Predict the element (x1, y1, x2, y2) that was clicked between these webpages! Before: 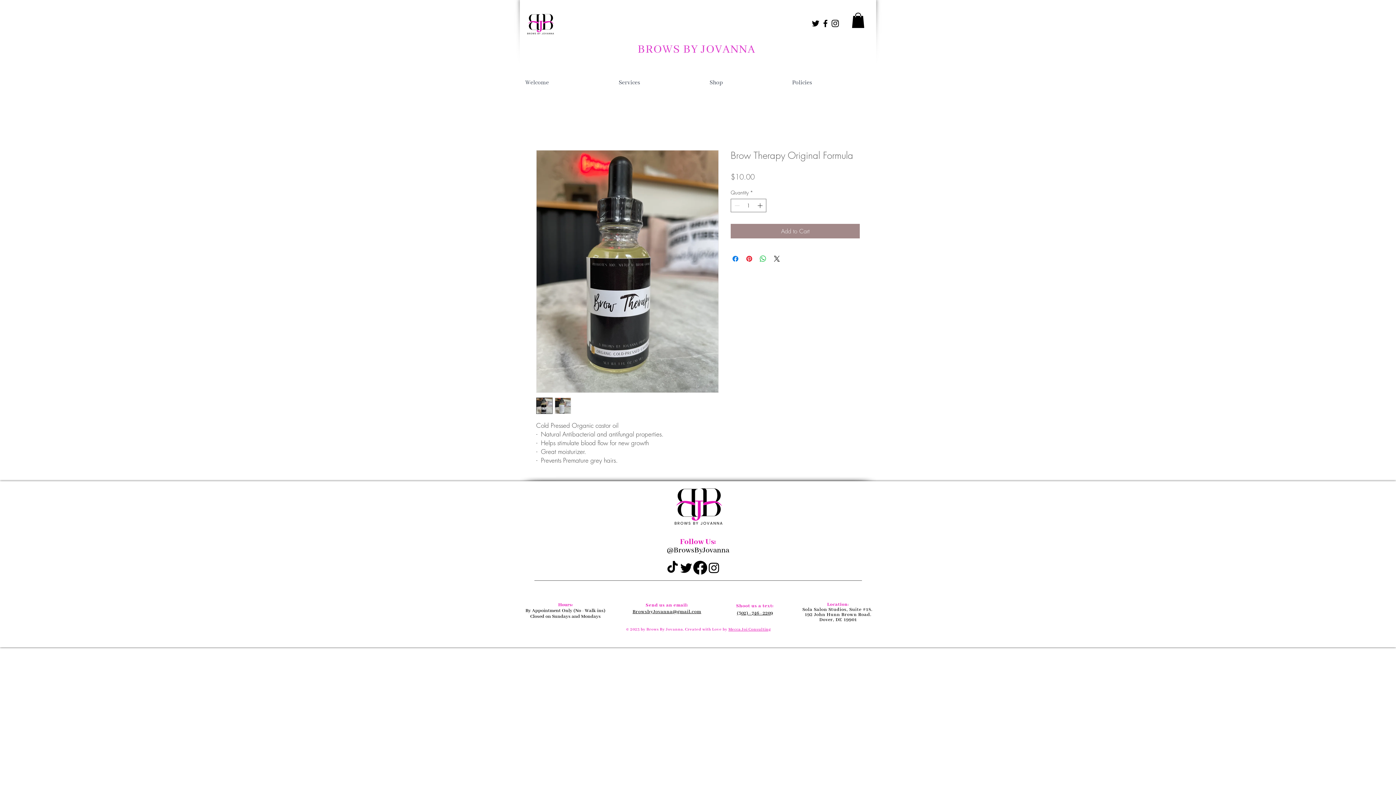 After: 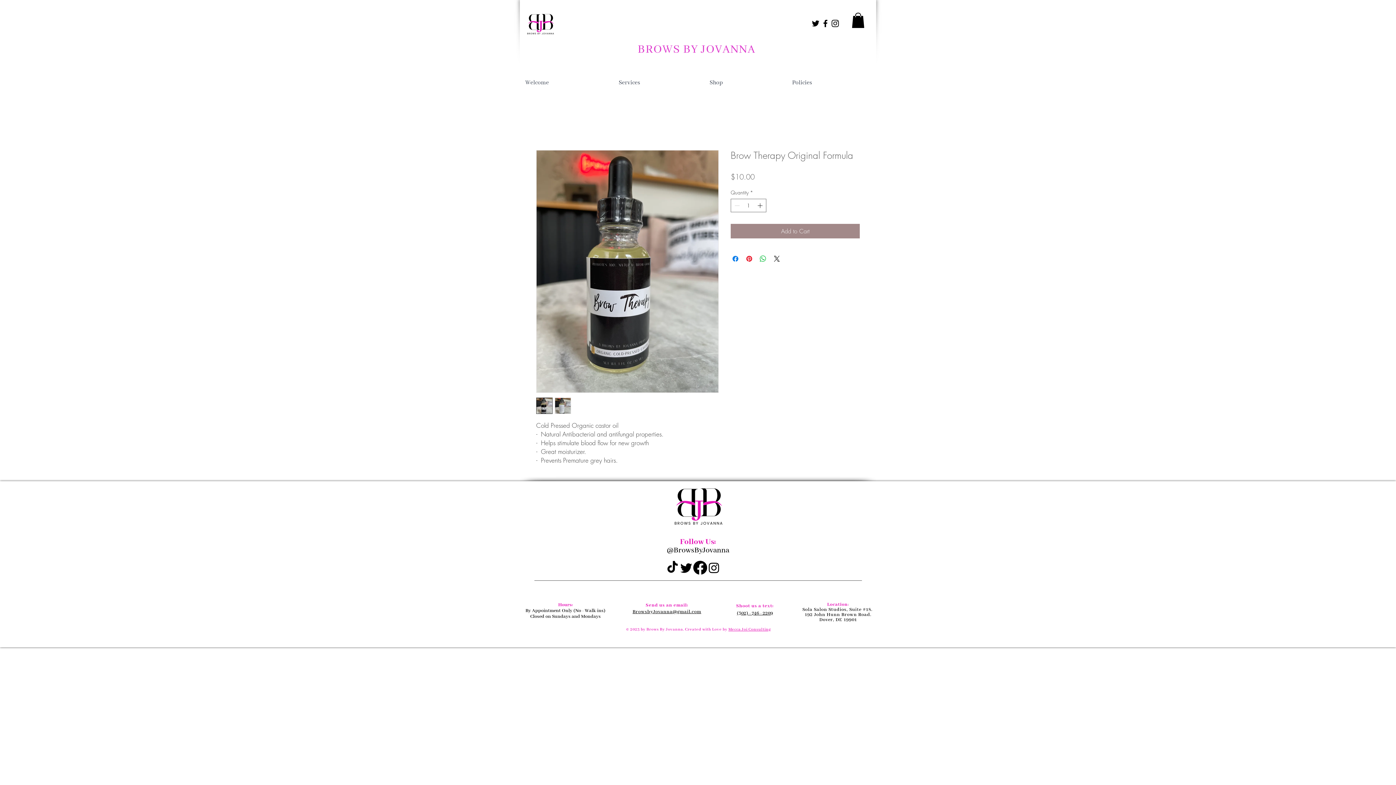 Action: bbox: (728, 627, 771, 632) label: Mecca Joi Consulting